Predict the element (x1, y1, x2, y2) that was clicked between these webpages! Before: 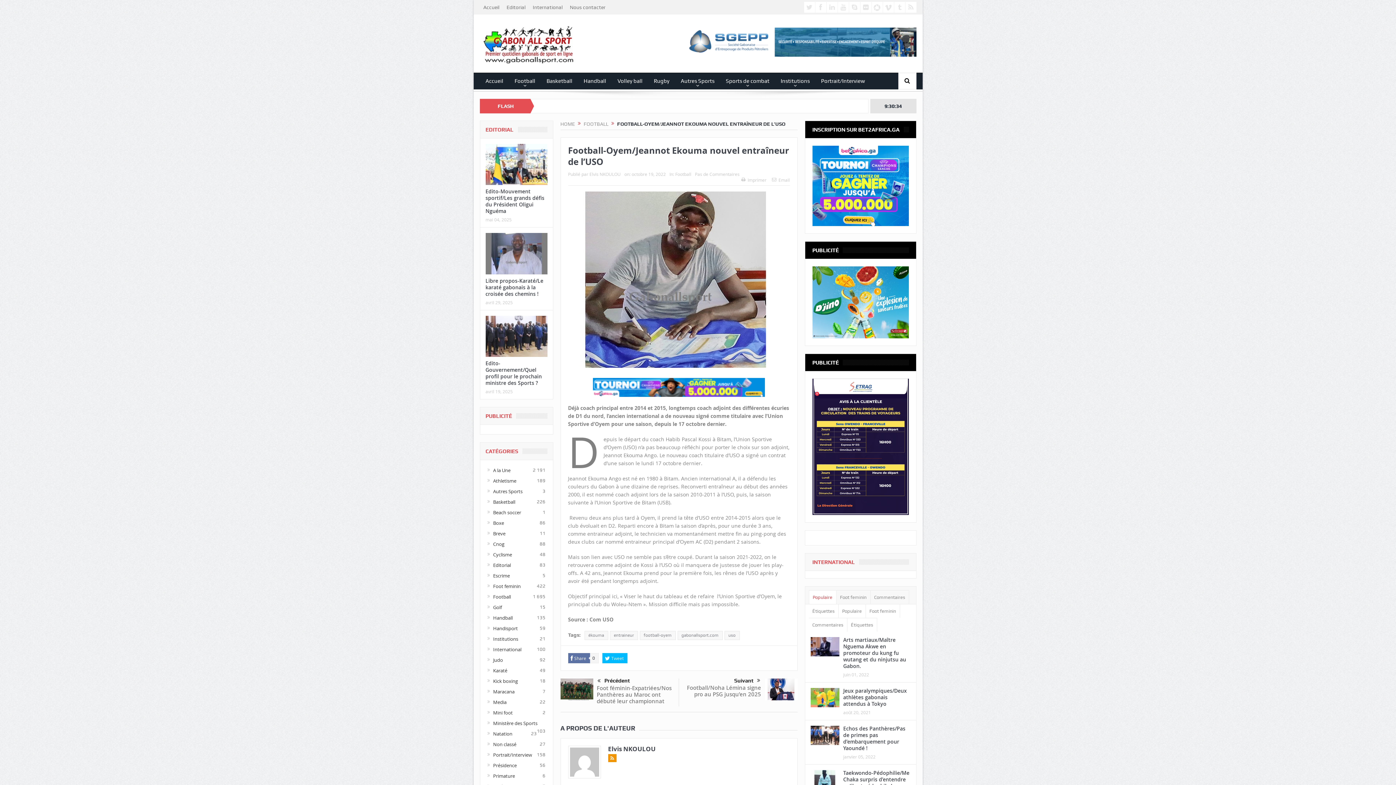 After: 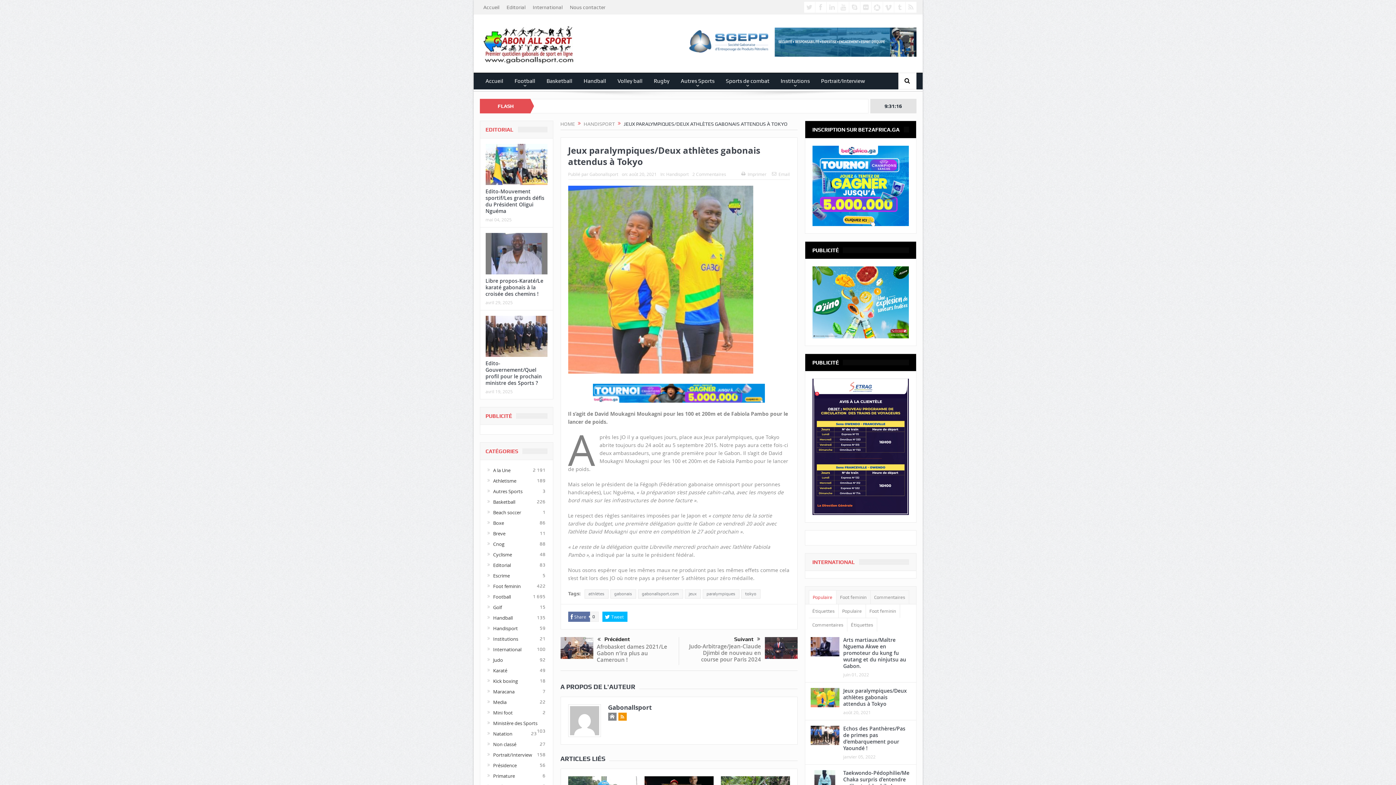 Action: label: Jeux paralympiques/Deux athlètes gabonais attendus à Tokyo bbox: (843, 687, 907, 707)